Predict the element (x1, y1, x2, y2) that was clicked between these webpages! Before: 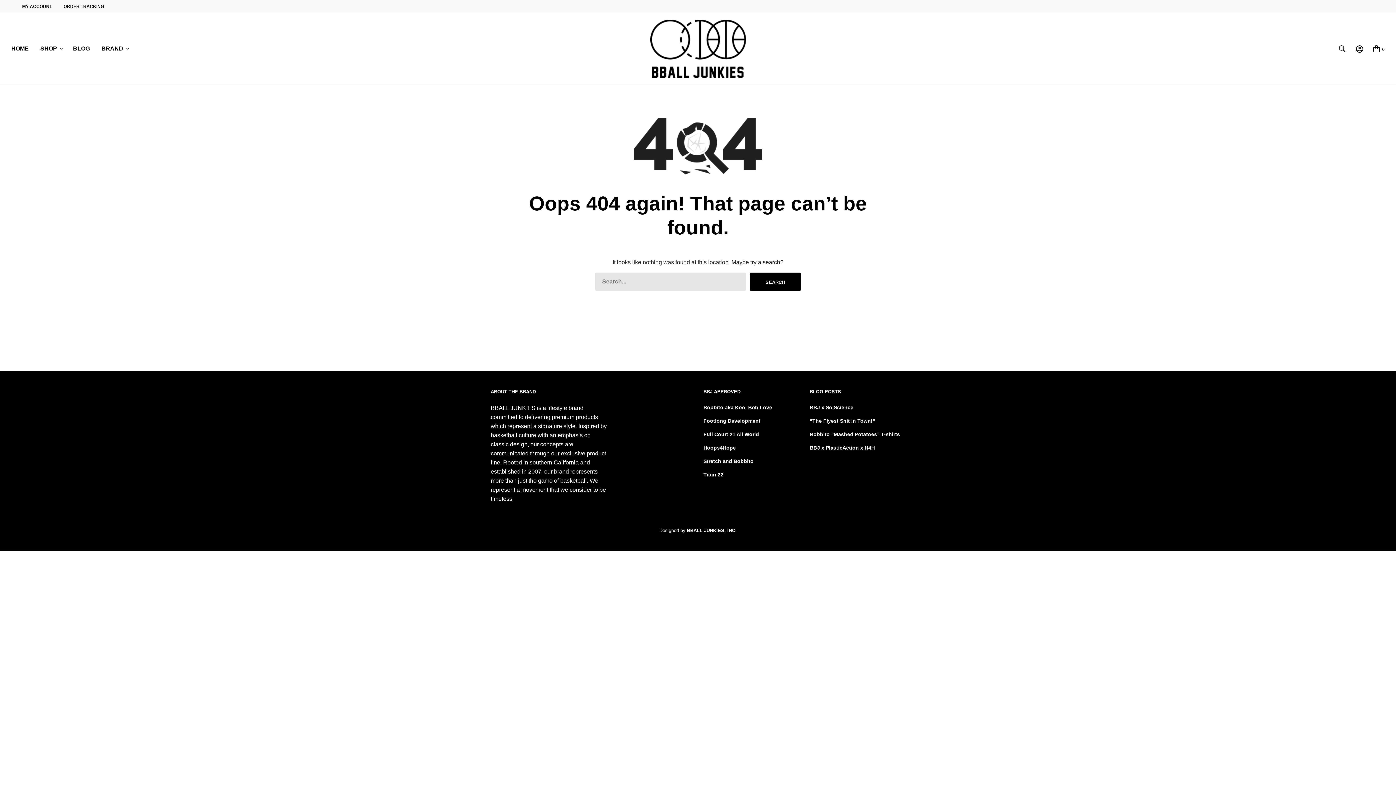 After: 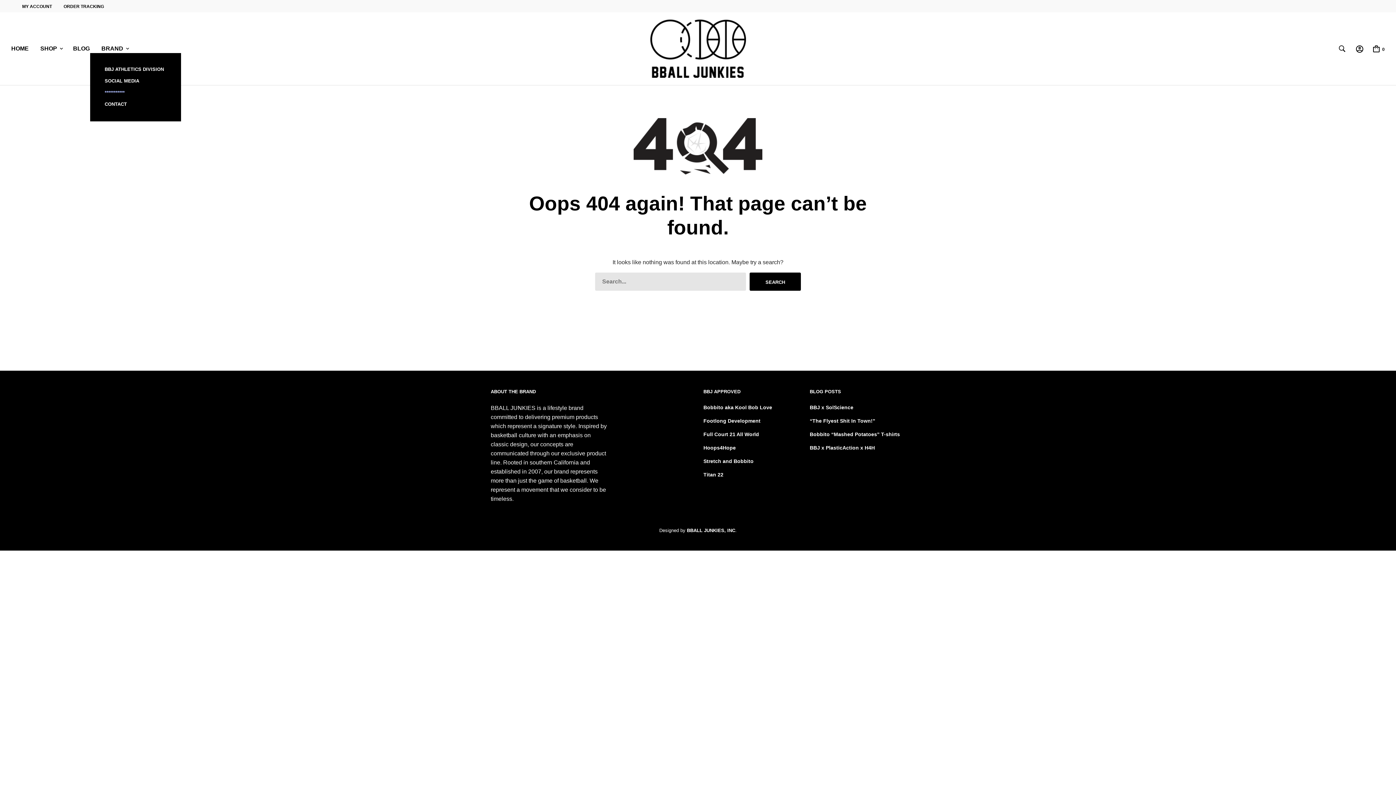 Action: label: BRAND bbox: (101, 44, 123, 53)